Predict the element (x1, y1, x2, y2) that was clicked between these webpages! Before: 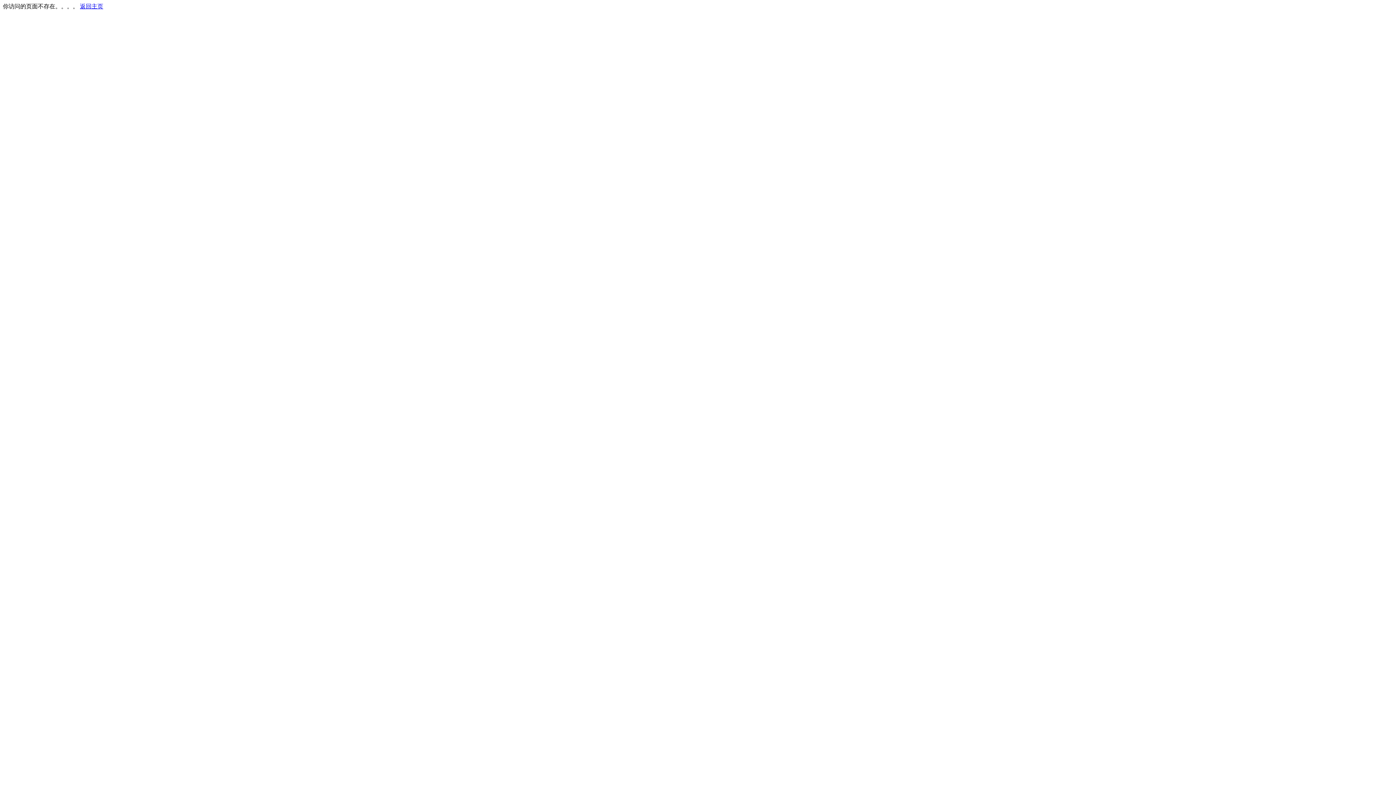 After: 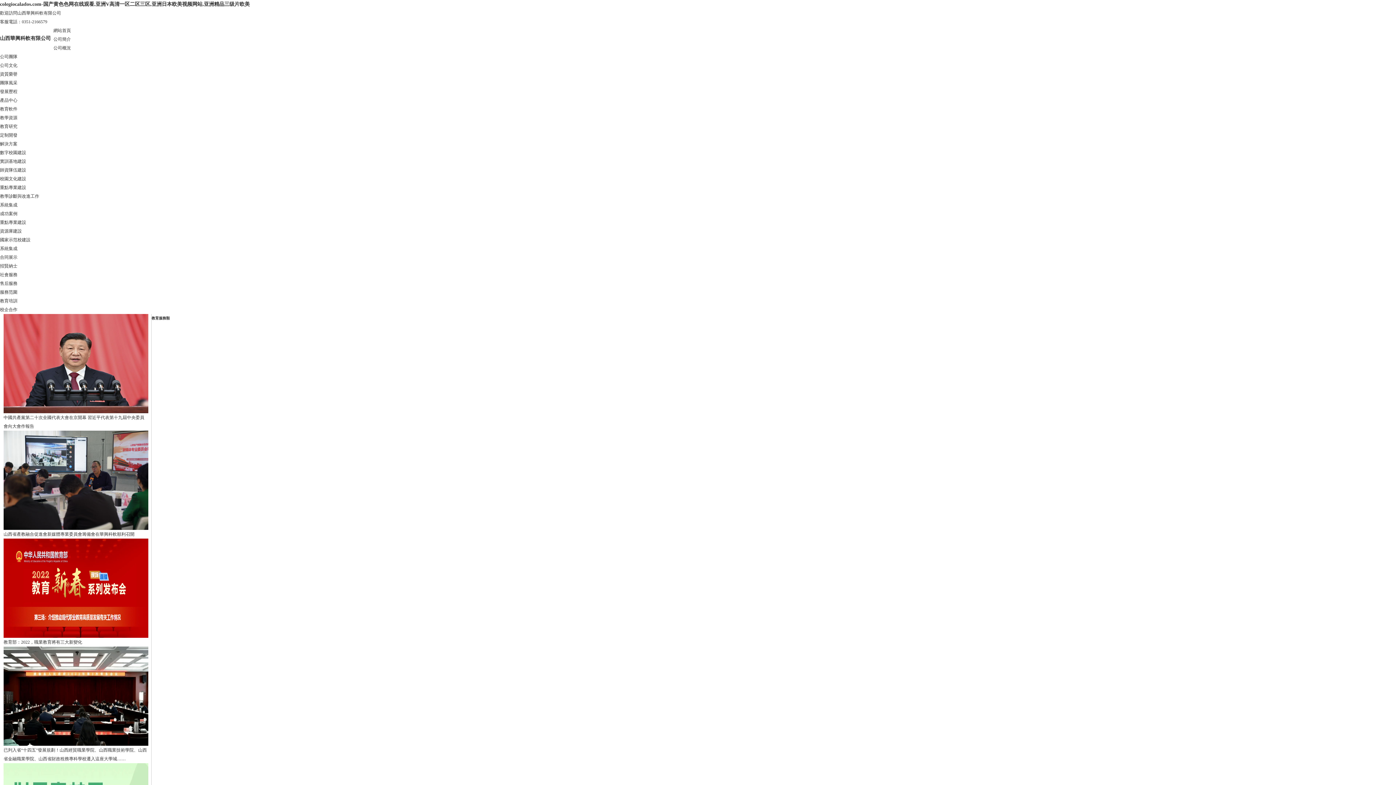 Action: label: 返回主页 bbox: (80, 3, 103, 9)